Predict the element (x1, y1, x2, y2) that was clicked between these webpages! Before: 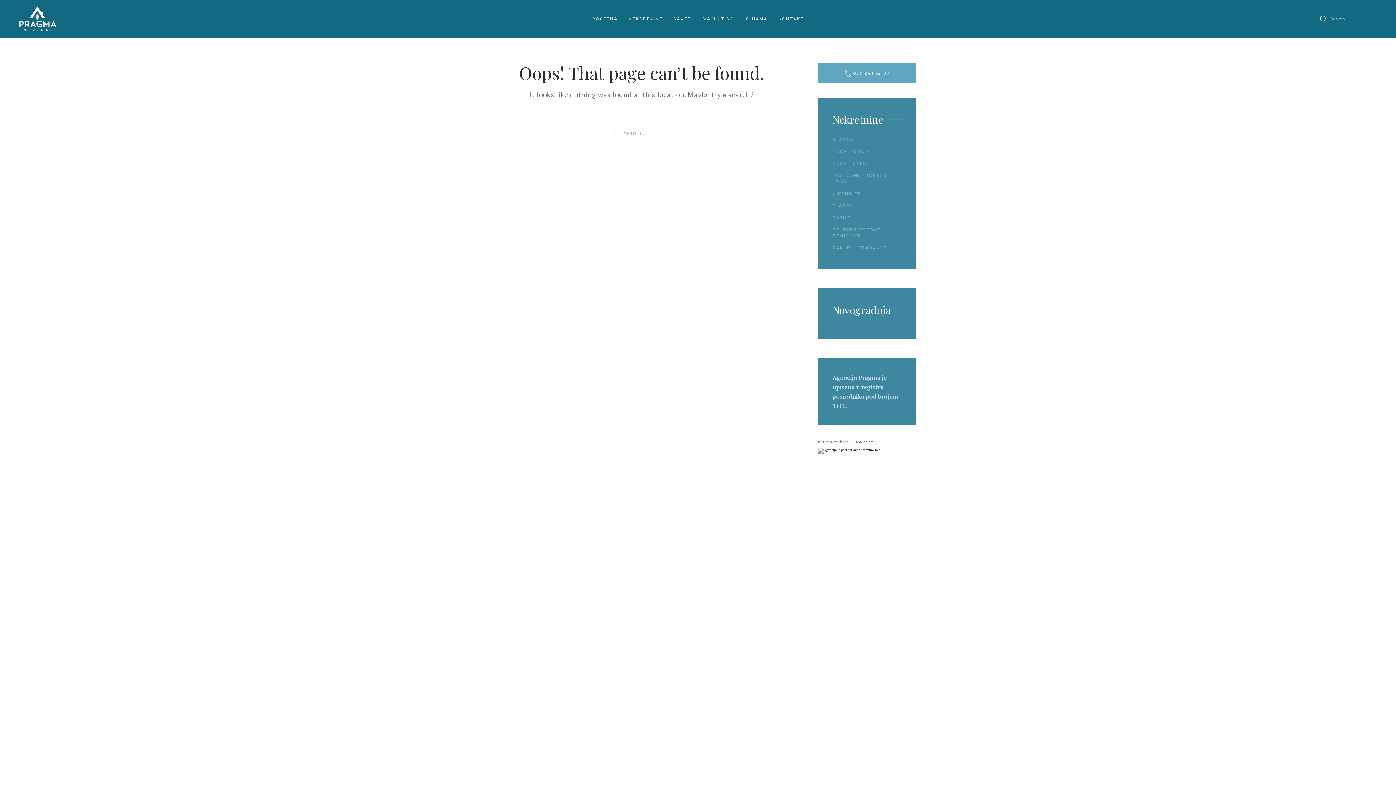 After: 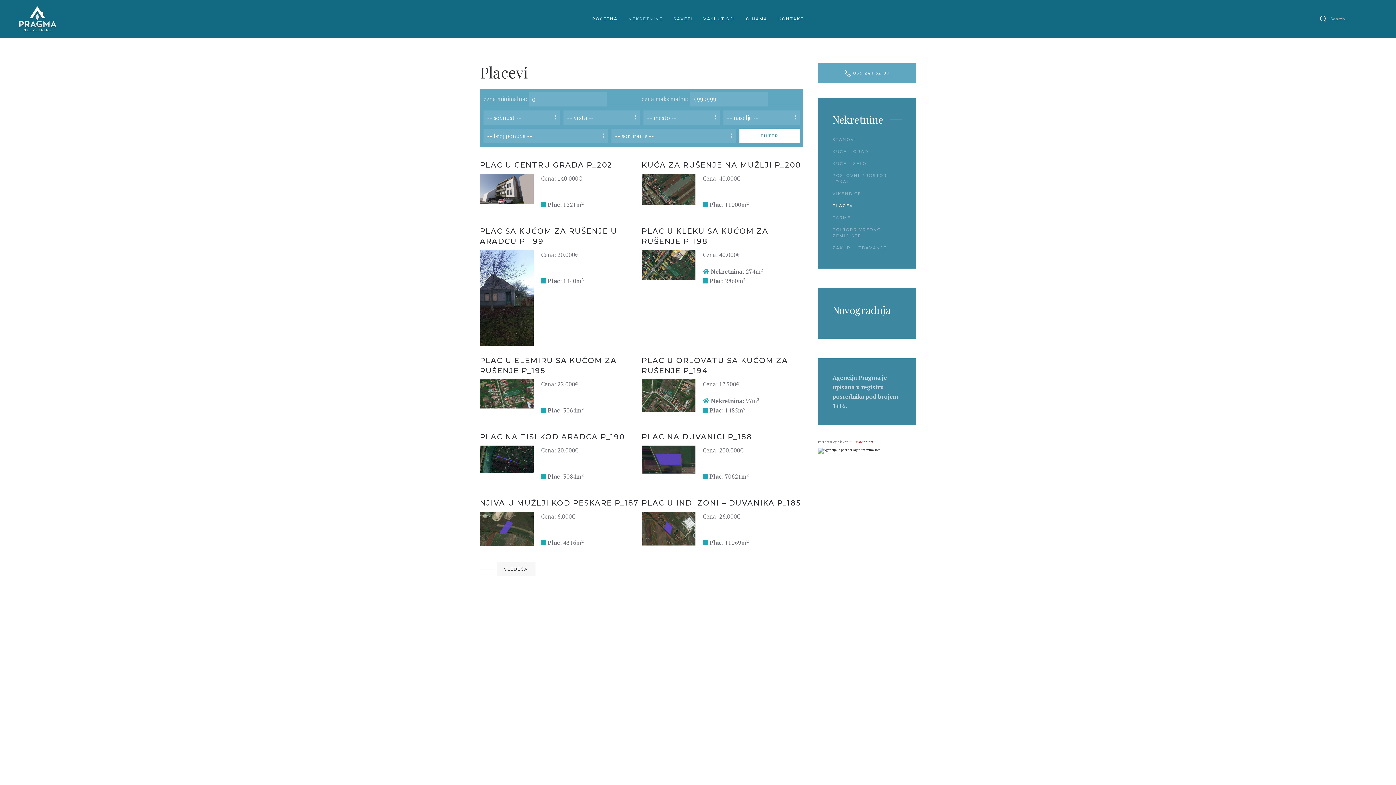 Action: bbox: (818, 200, 916, 212) label: PLACEVI